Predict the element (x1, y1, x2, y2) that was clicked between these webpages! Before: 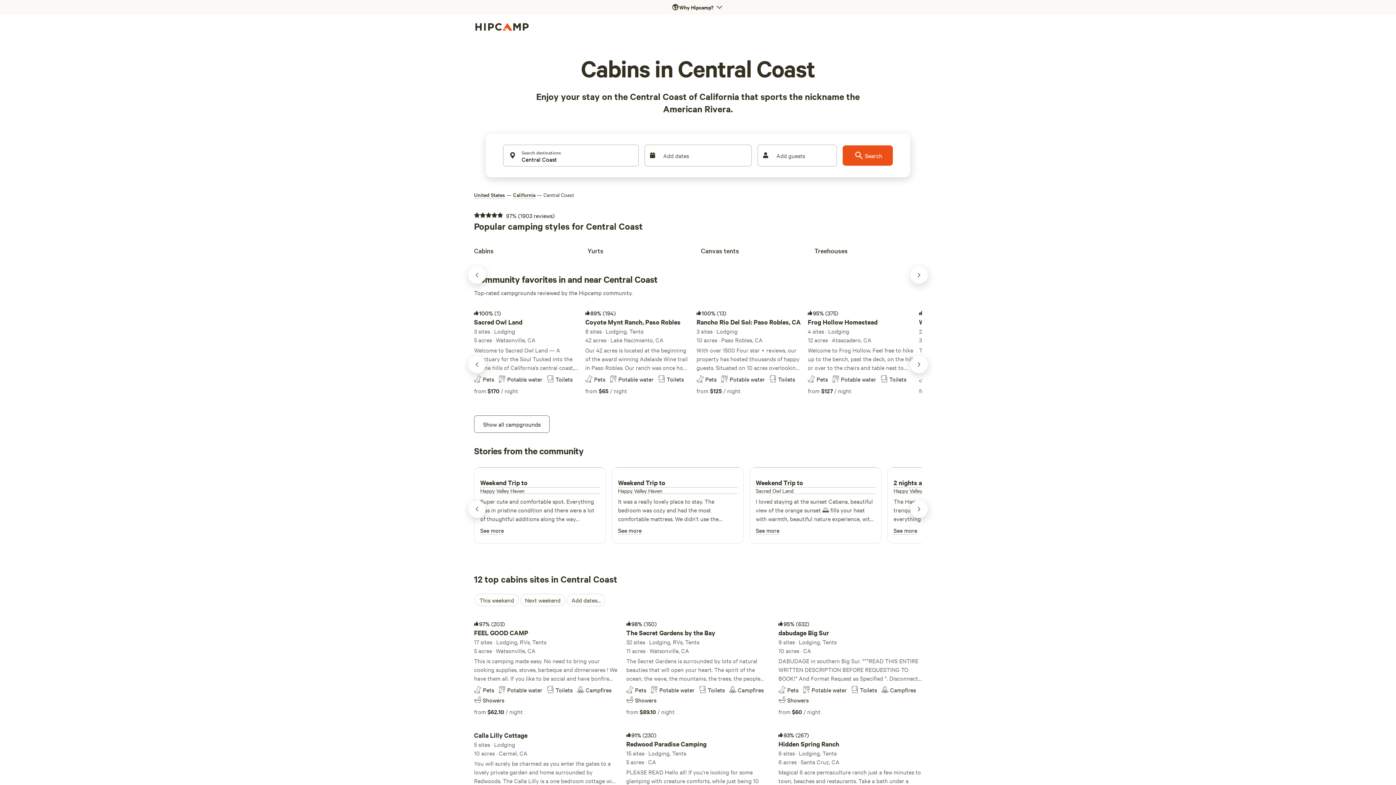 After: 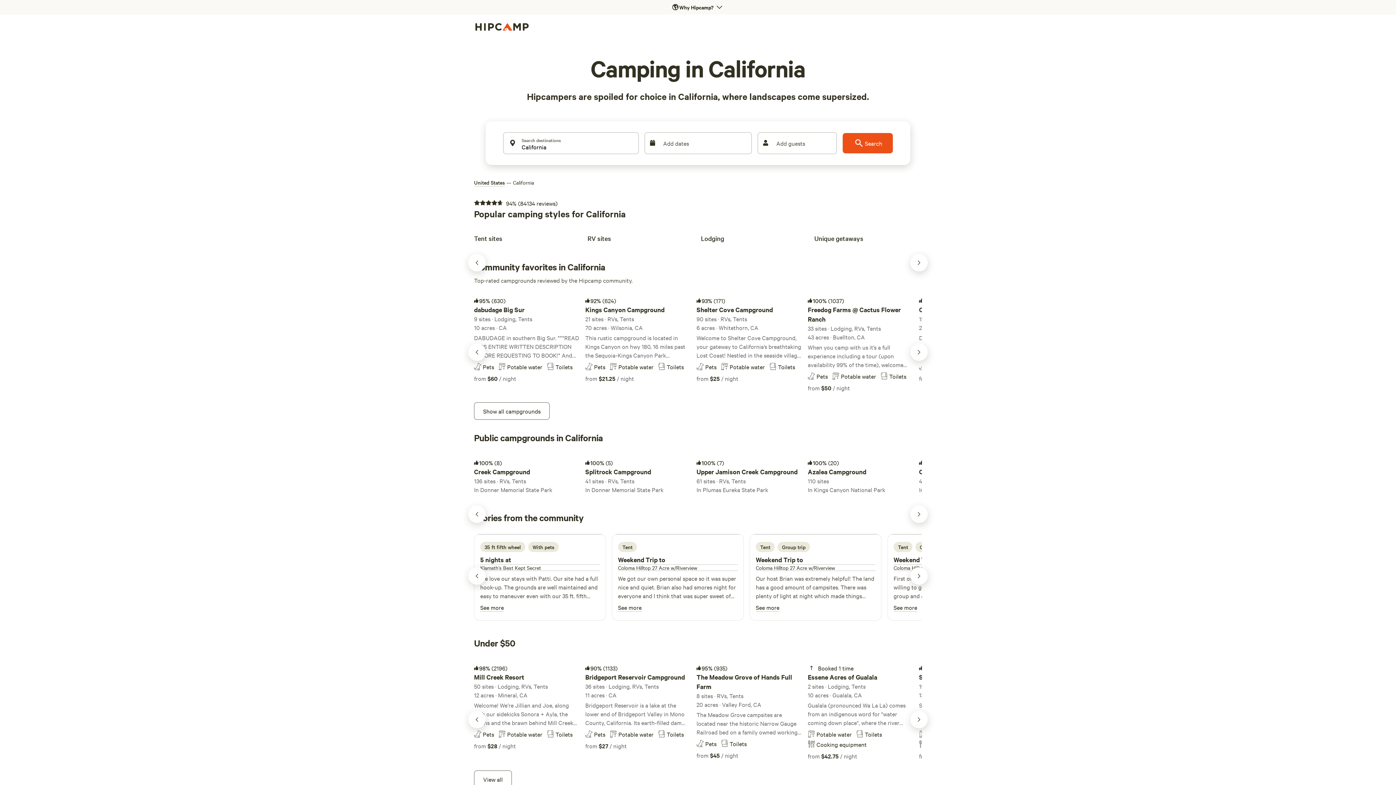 Action: bbox: (699, 90, 739, 102) label: California